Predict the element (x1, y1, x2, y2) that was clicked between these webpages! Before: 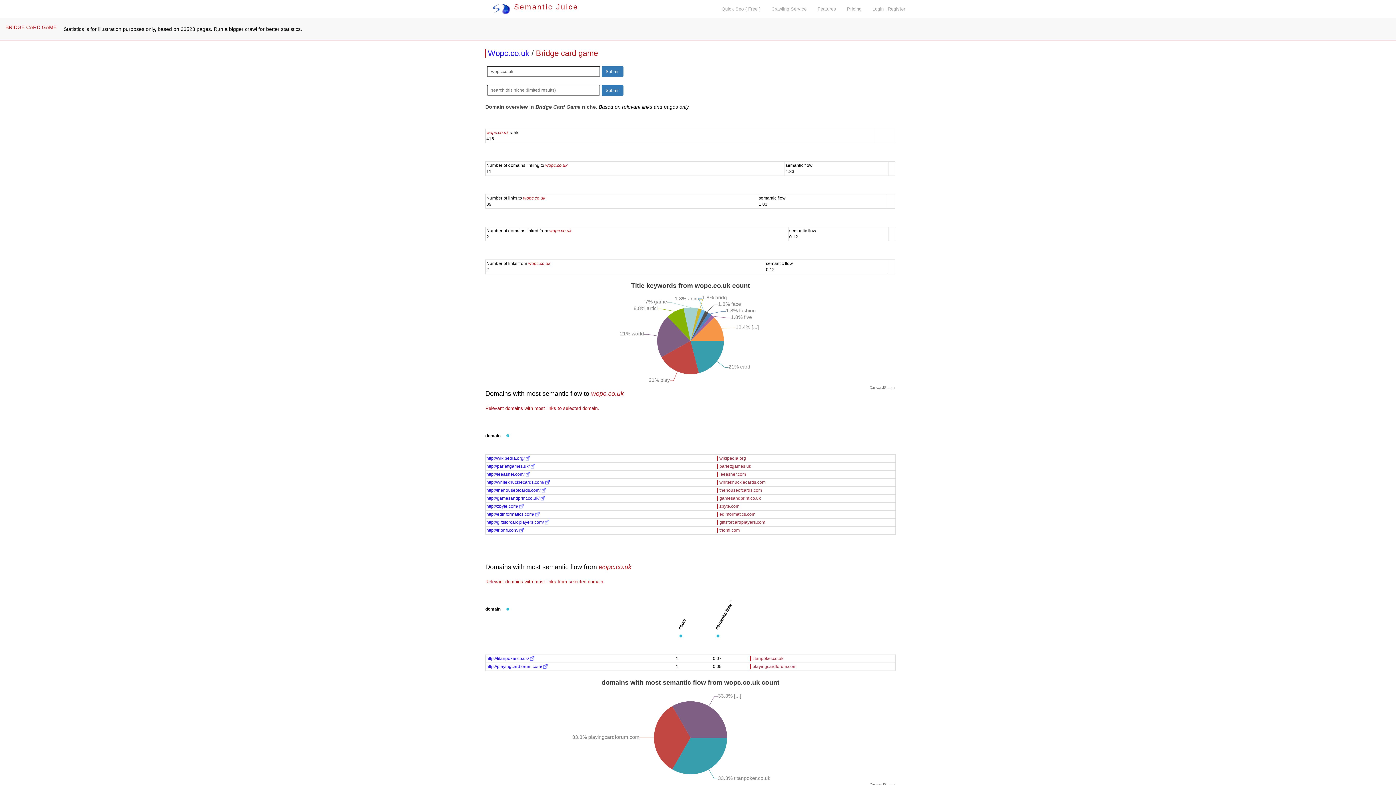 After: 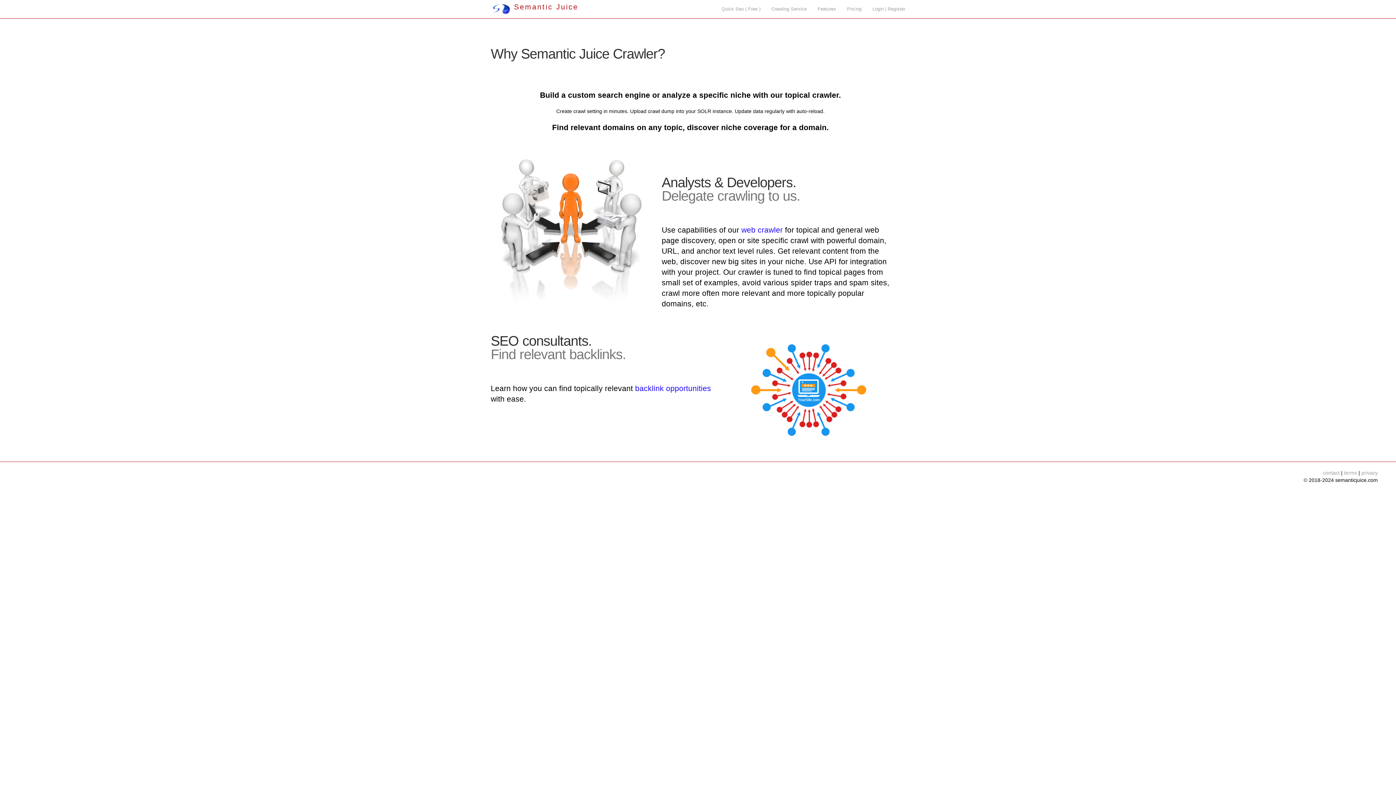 Action: bbox: (766, 0, 812, 18) label: Crawling Service